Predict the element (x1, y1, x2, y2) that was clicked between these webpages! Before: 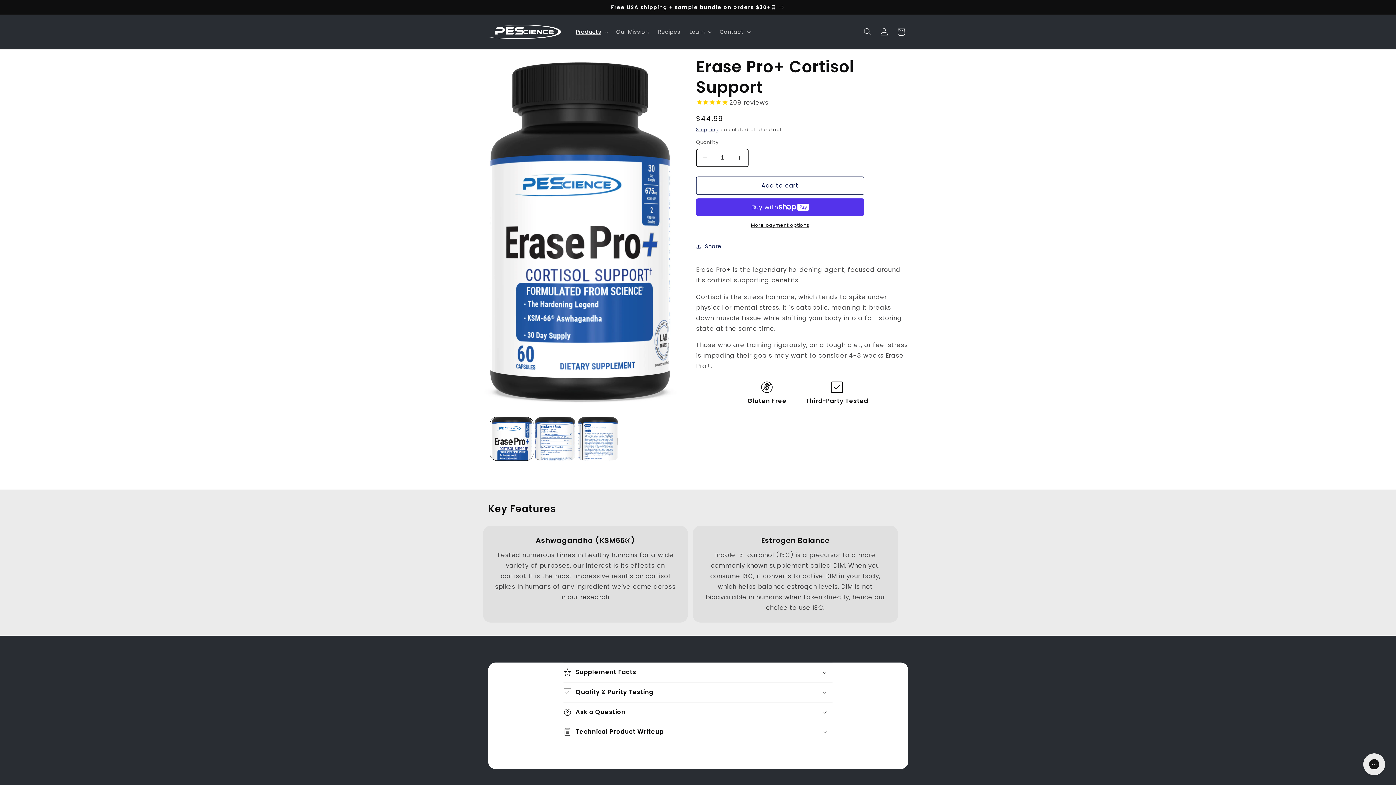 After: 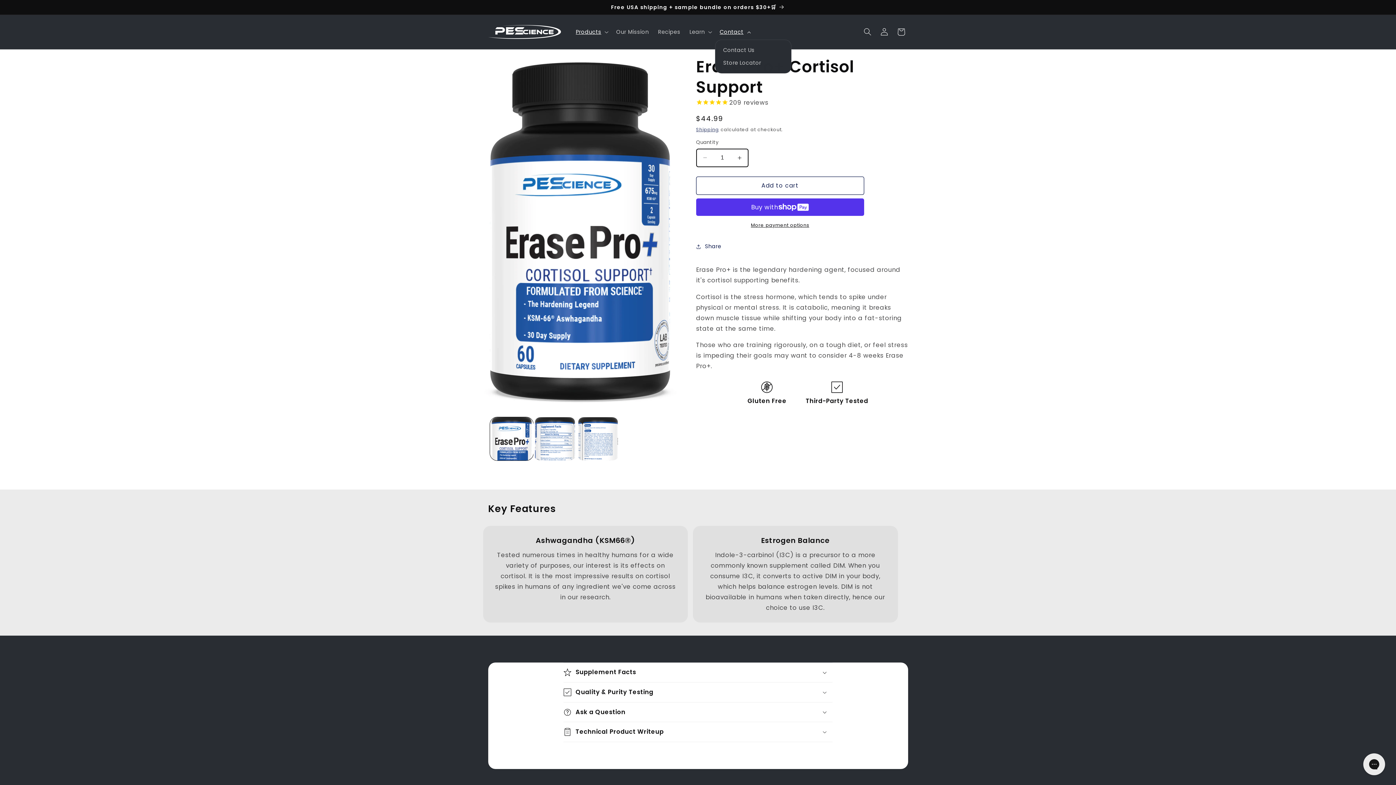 Action: label: Contact bbox: (715, 24, 754, 39)